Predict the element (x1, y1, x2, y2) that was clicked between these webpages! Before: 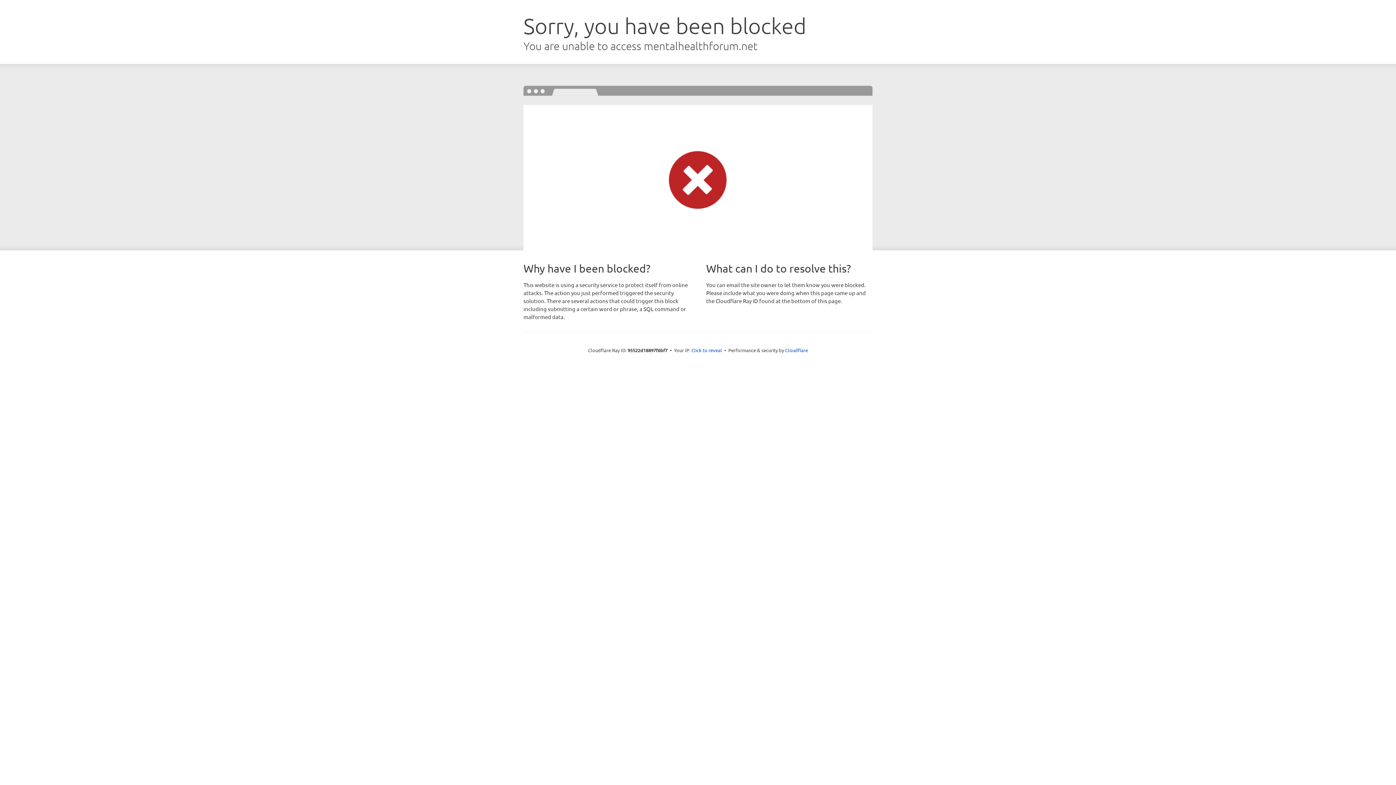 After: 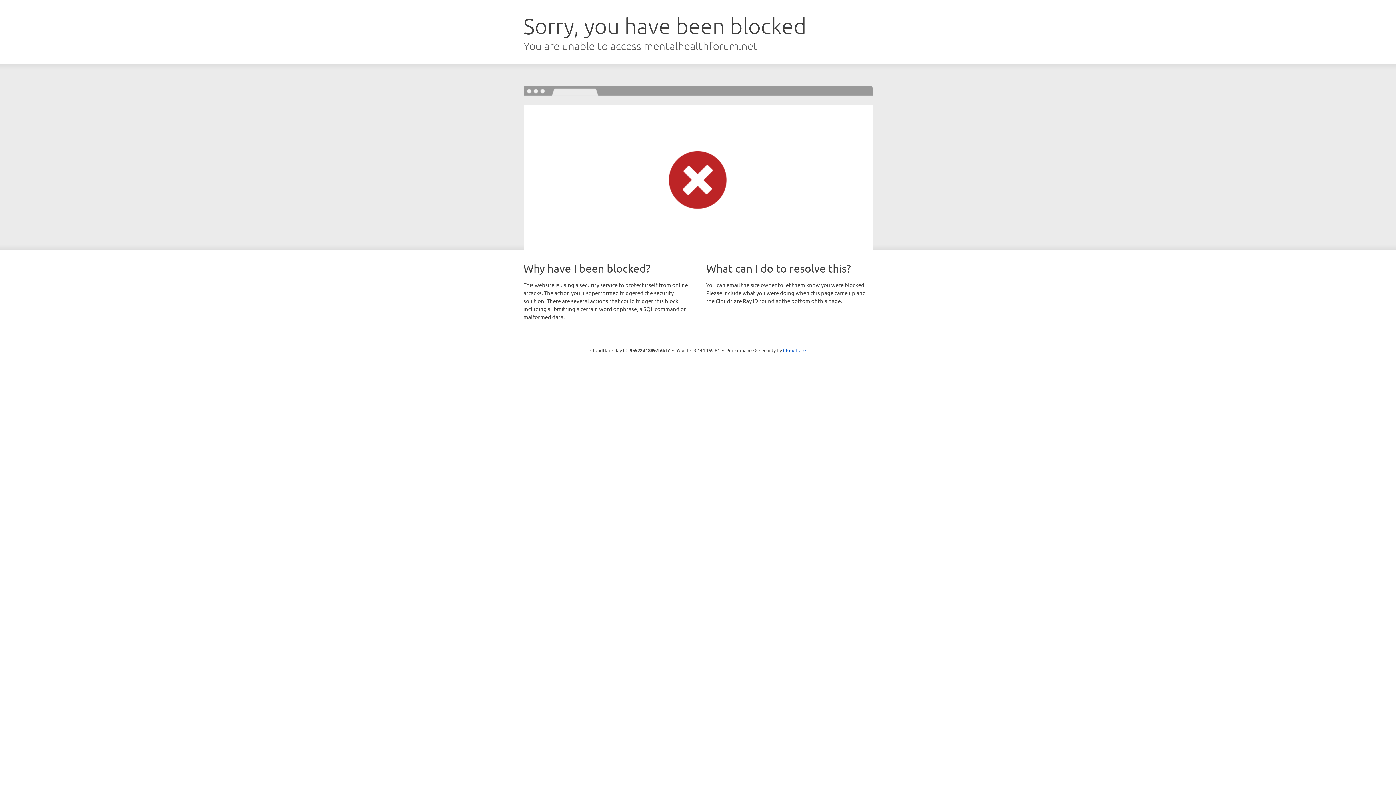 Action: bbox: (691, 346, 722, 353) label: Click to reveal